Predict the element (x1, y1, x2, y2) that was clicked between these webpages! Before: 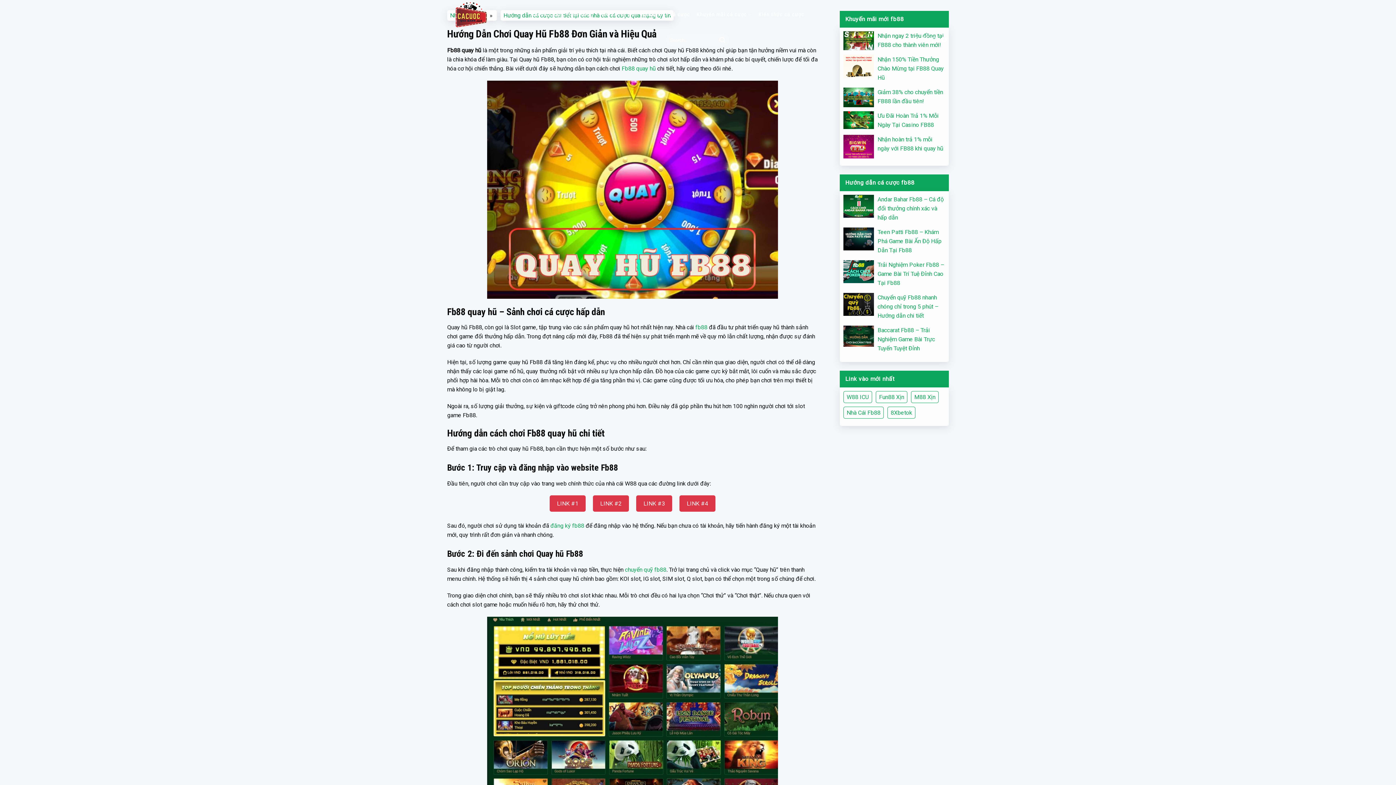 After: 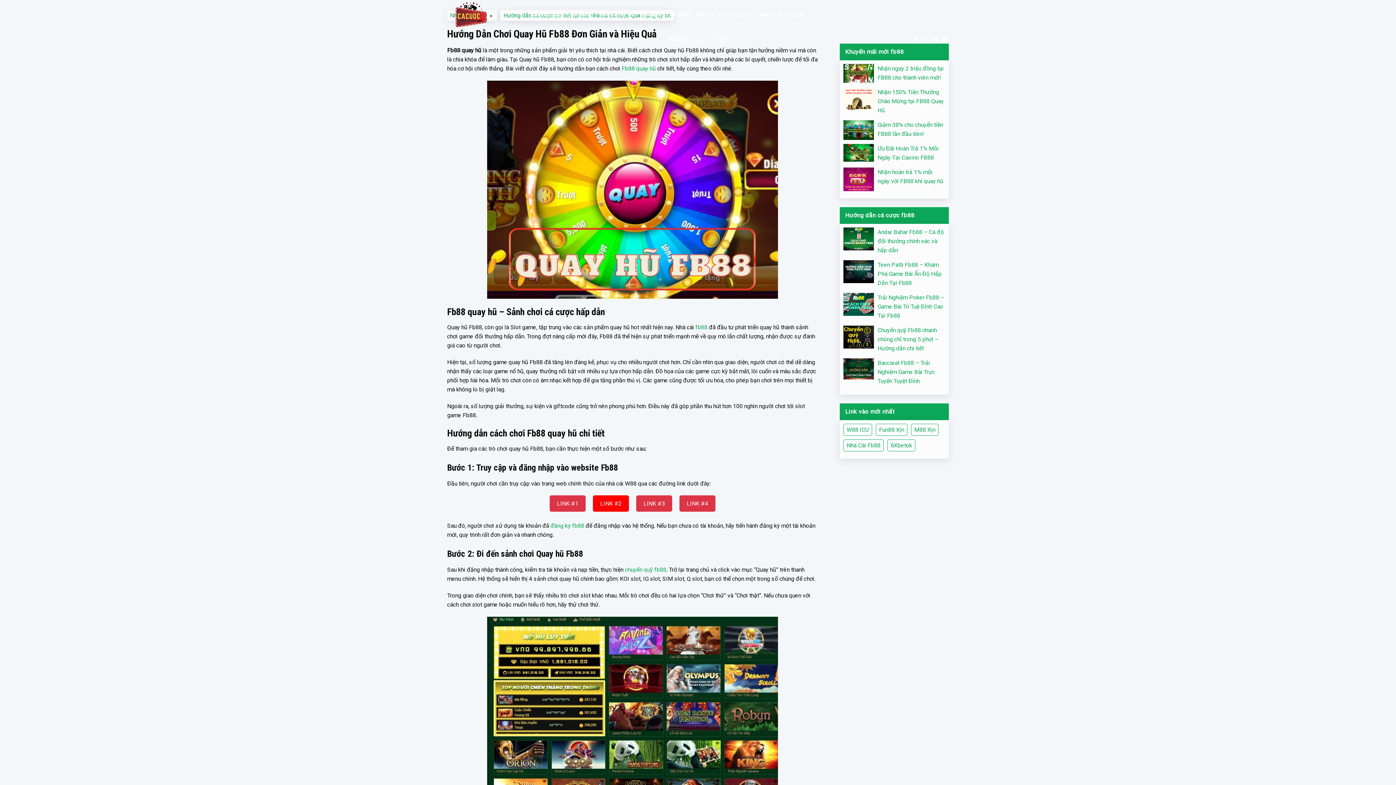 Action: bbox: (593, 495, 629, 512) label: LINK #2